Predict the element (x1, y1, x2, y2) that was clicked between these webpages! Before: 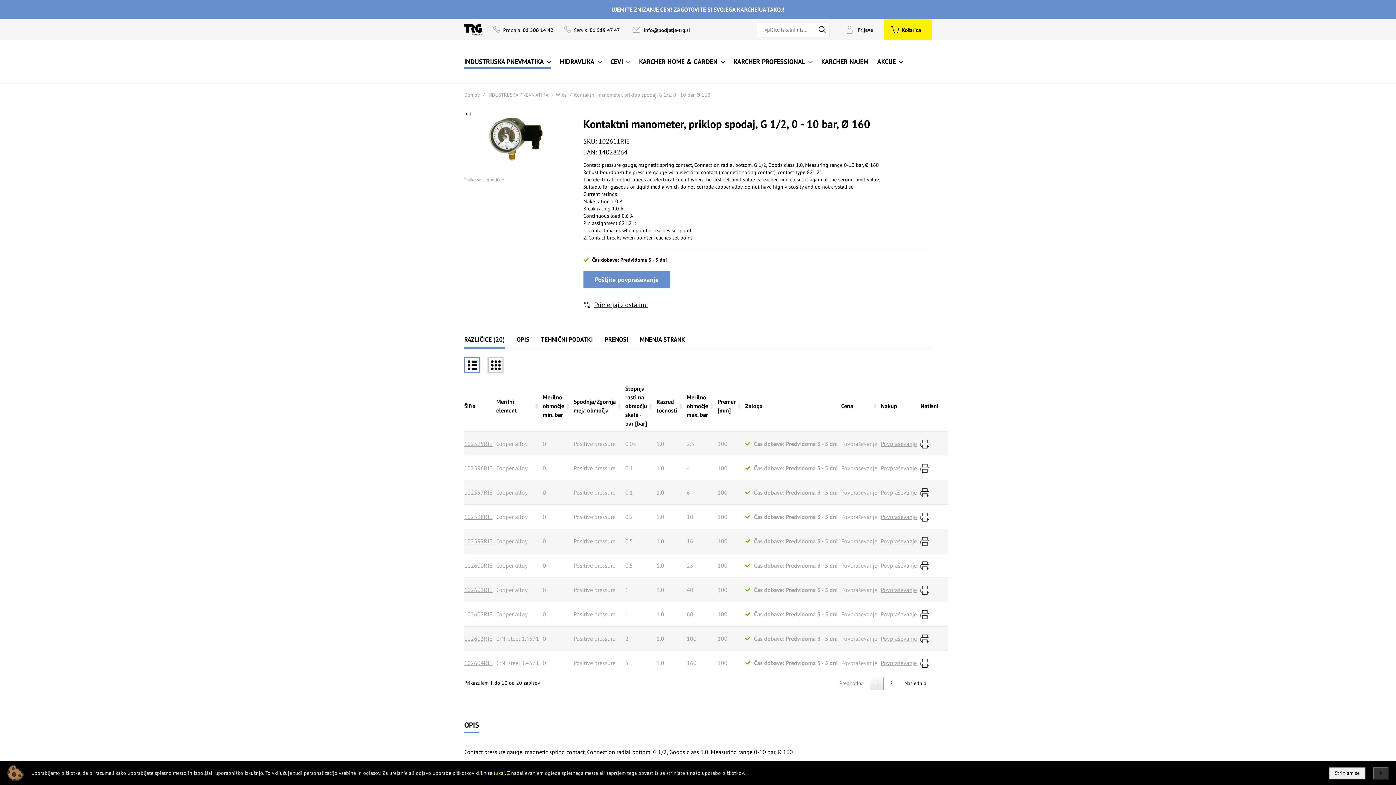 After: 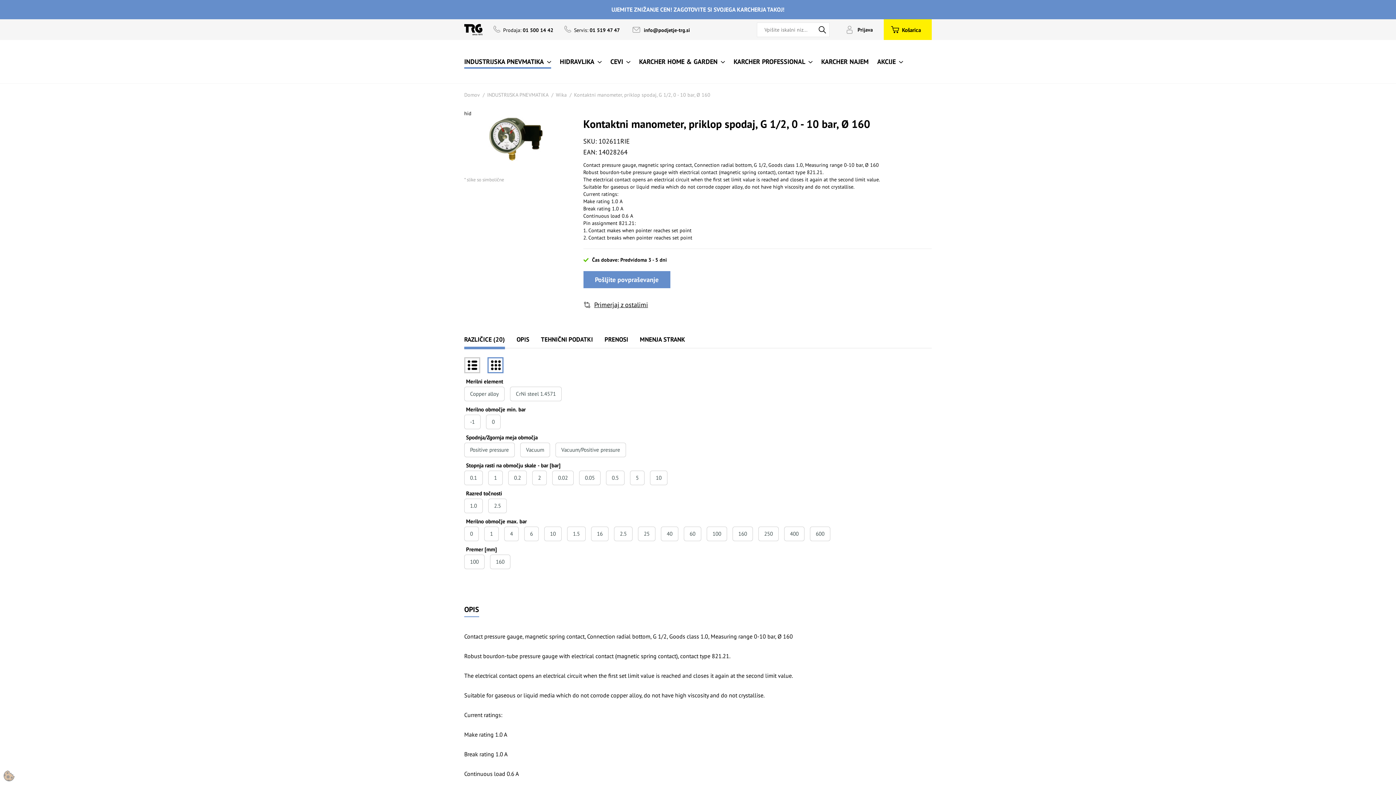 Action: bbox: (487, 357, 503, 373)